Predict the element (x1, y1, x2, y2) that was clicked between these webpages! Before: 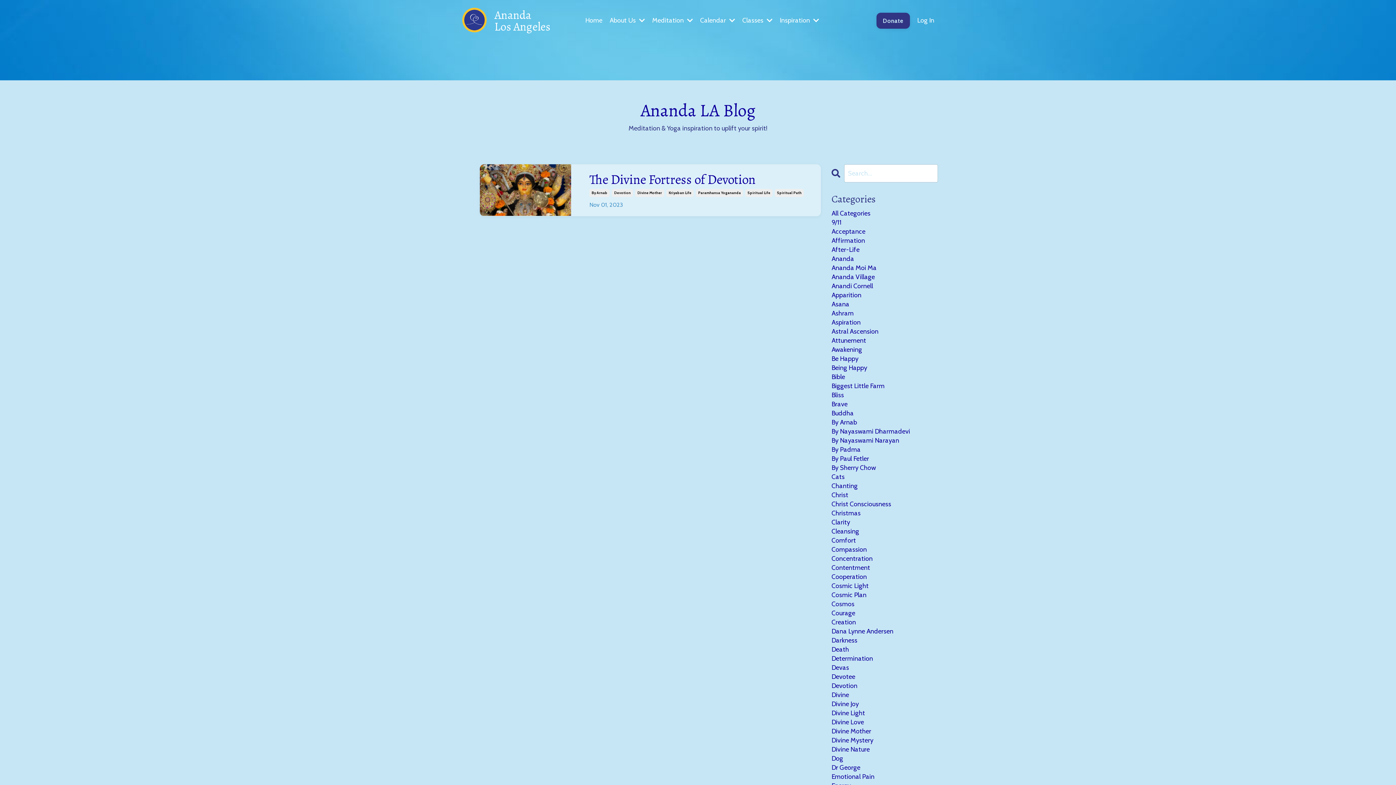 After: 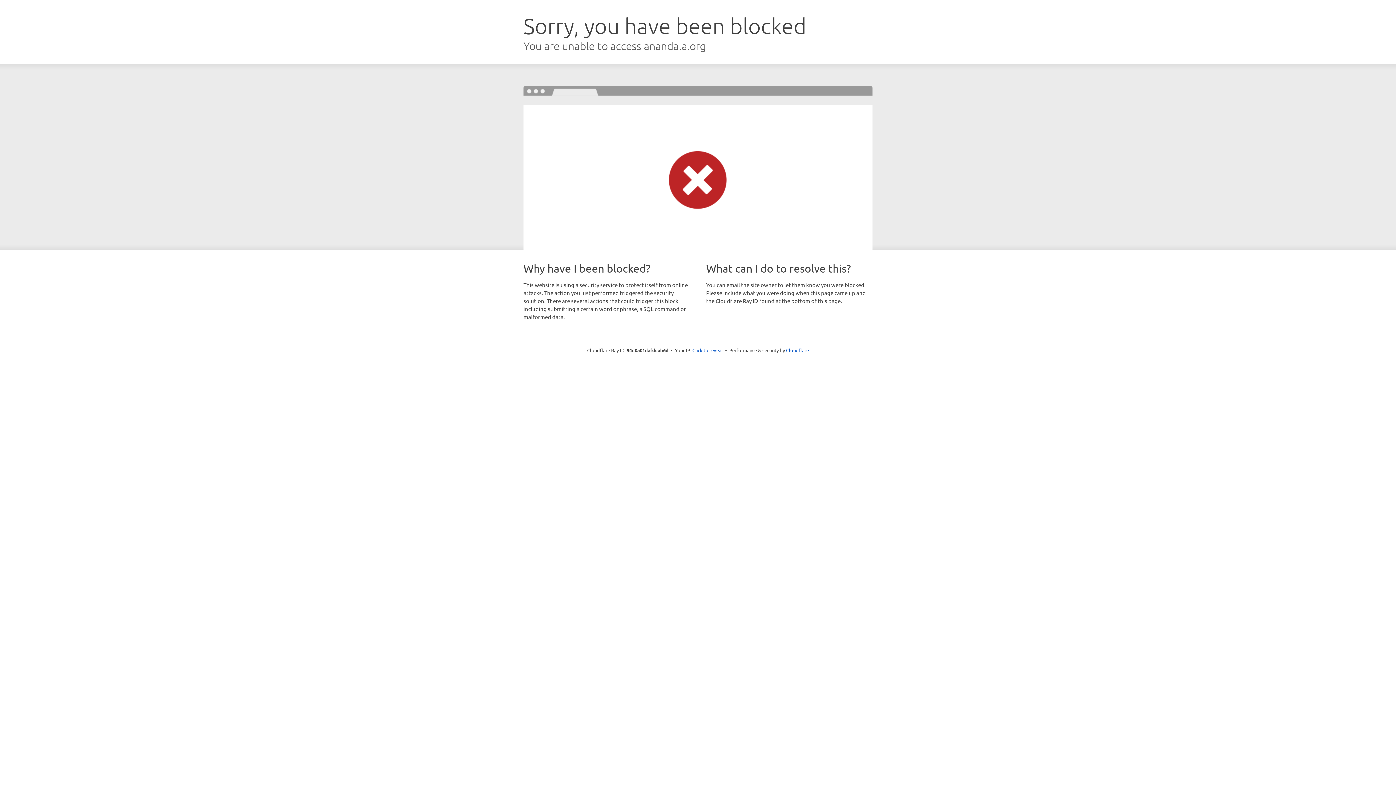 Action: bbox: (917, 16, 934, 24) label: Log In